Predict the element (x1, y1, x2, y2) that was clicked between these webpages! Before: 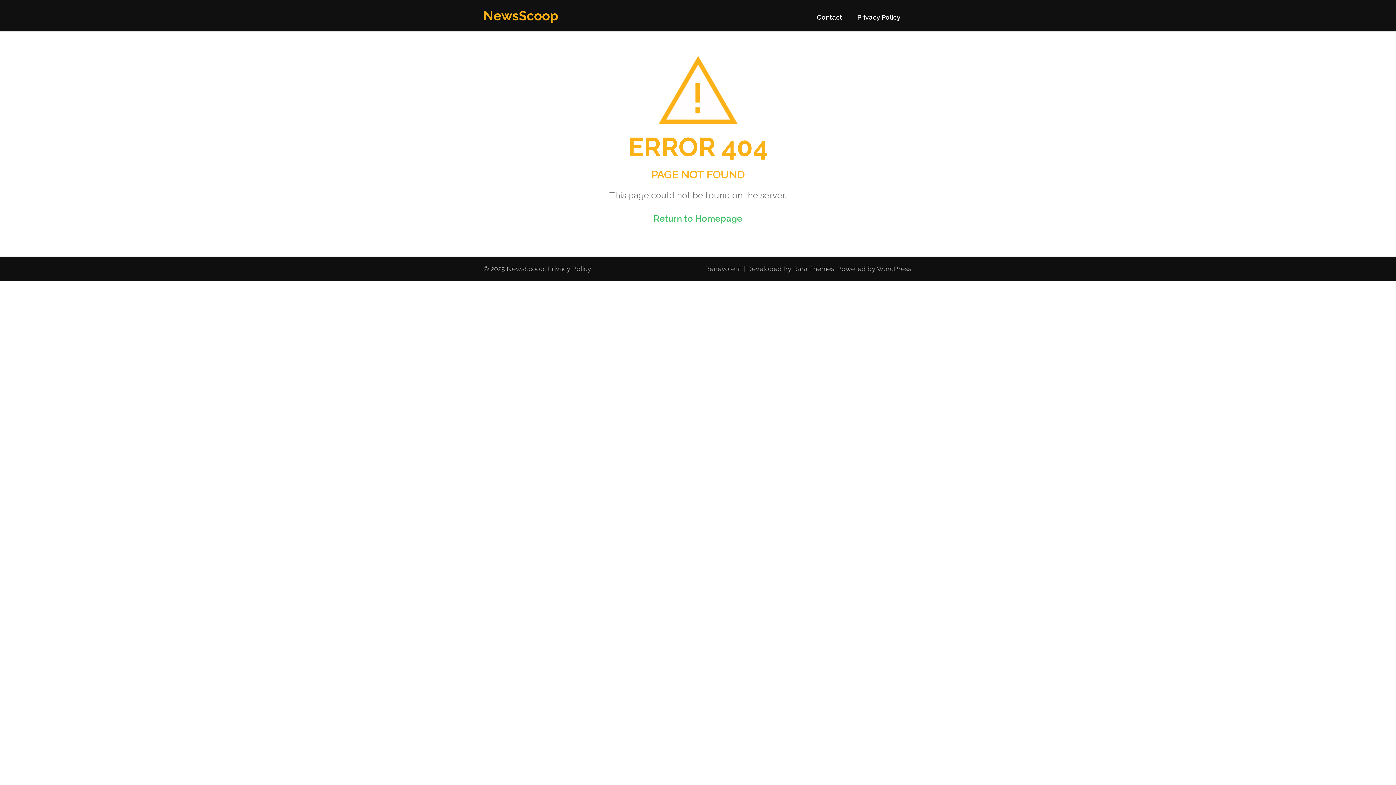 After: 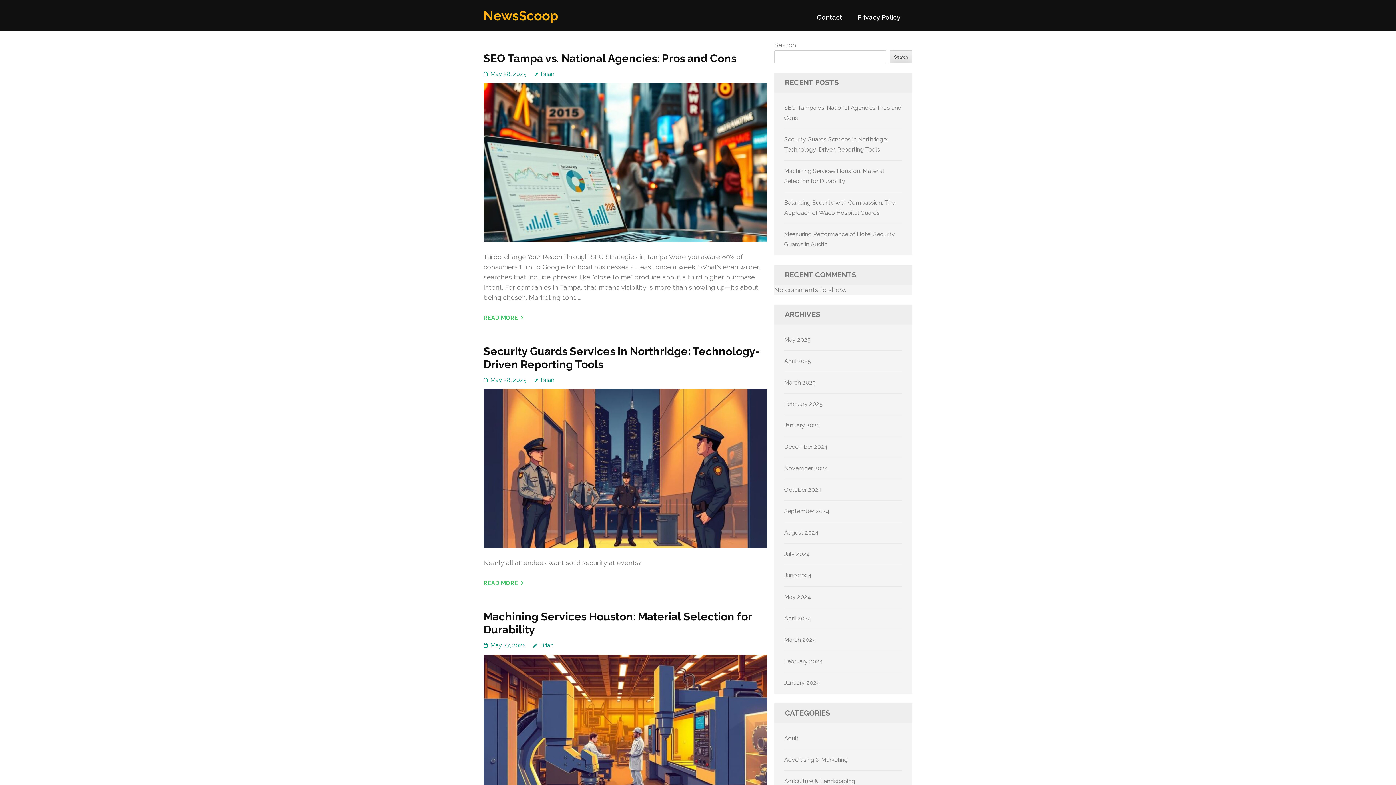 Action: bbox: (483, 8, 558, 23) label: NewsScoop